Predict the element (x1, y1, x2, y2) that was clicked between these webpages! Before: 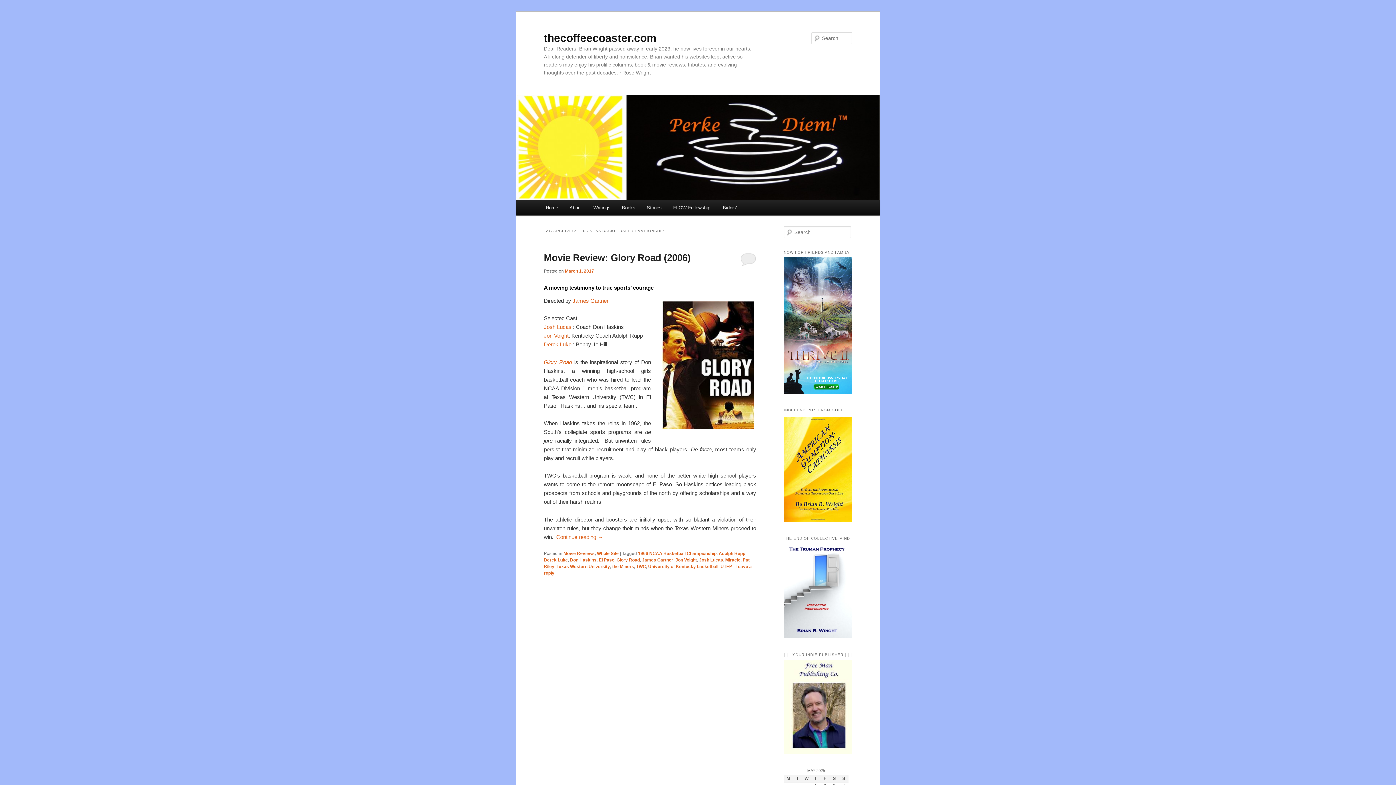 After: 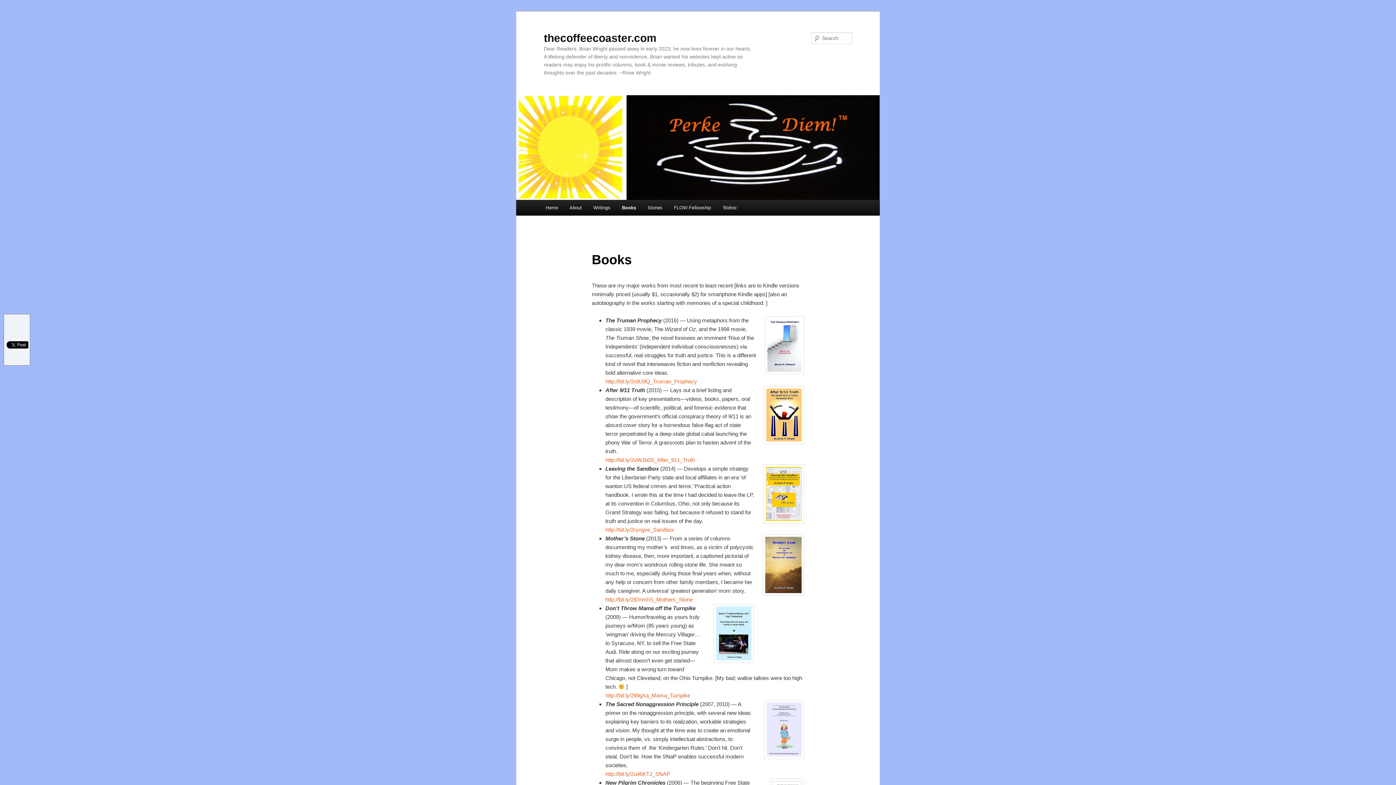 Action: bbox: (616, 200, 641, 215) label: Books